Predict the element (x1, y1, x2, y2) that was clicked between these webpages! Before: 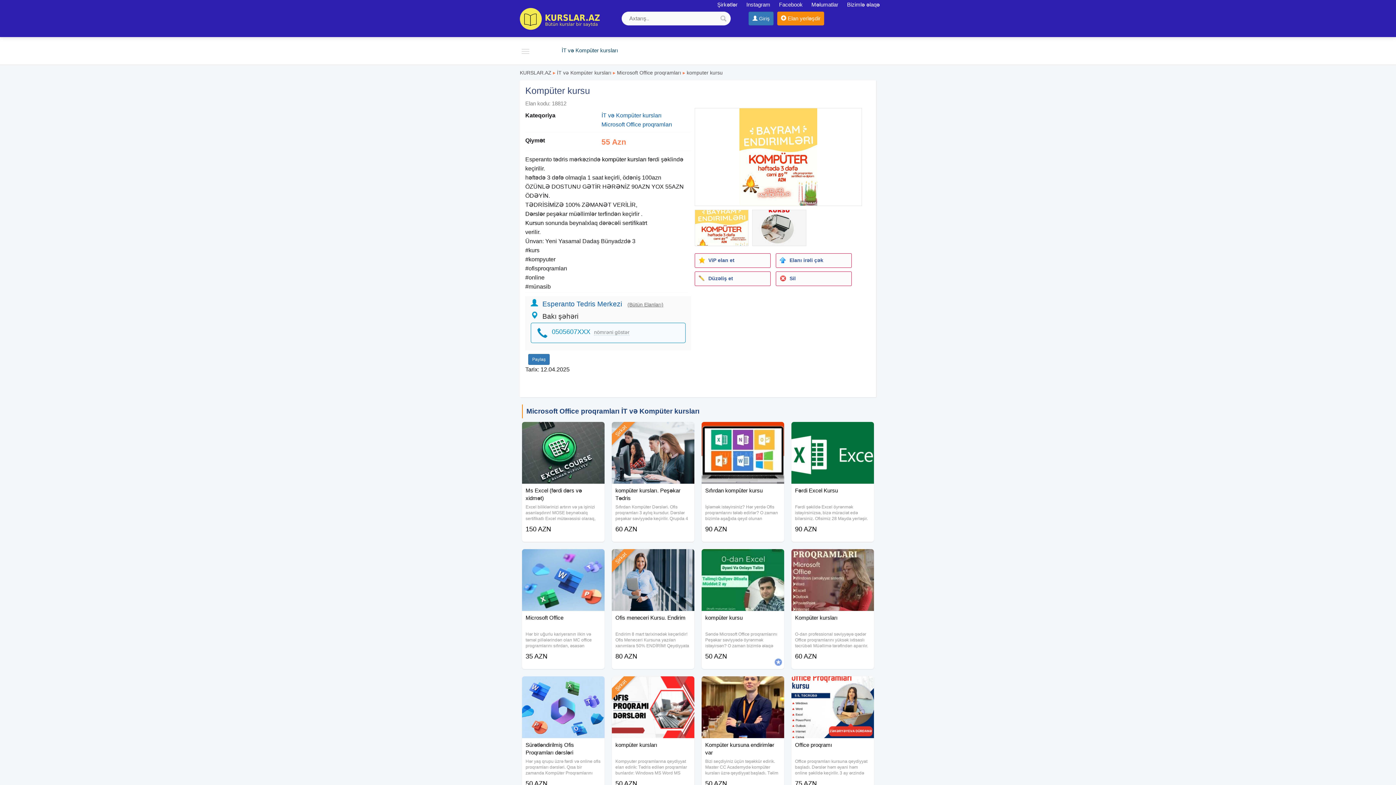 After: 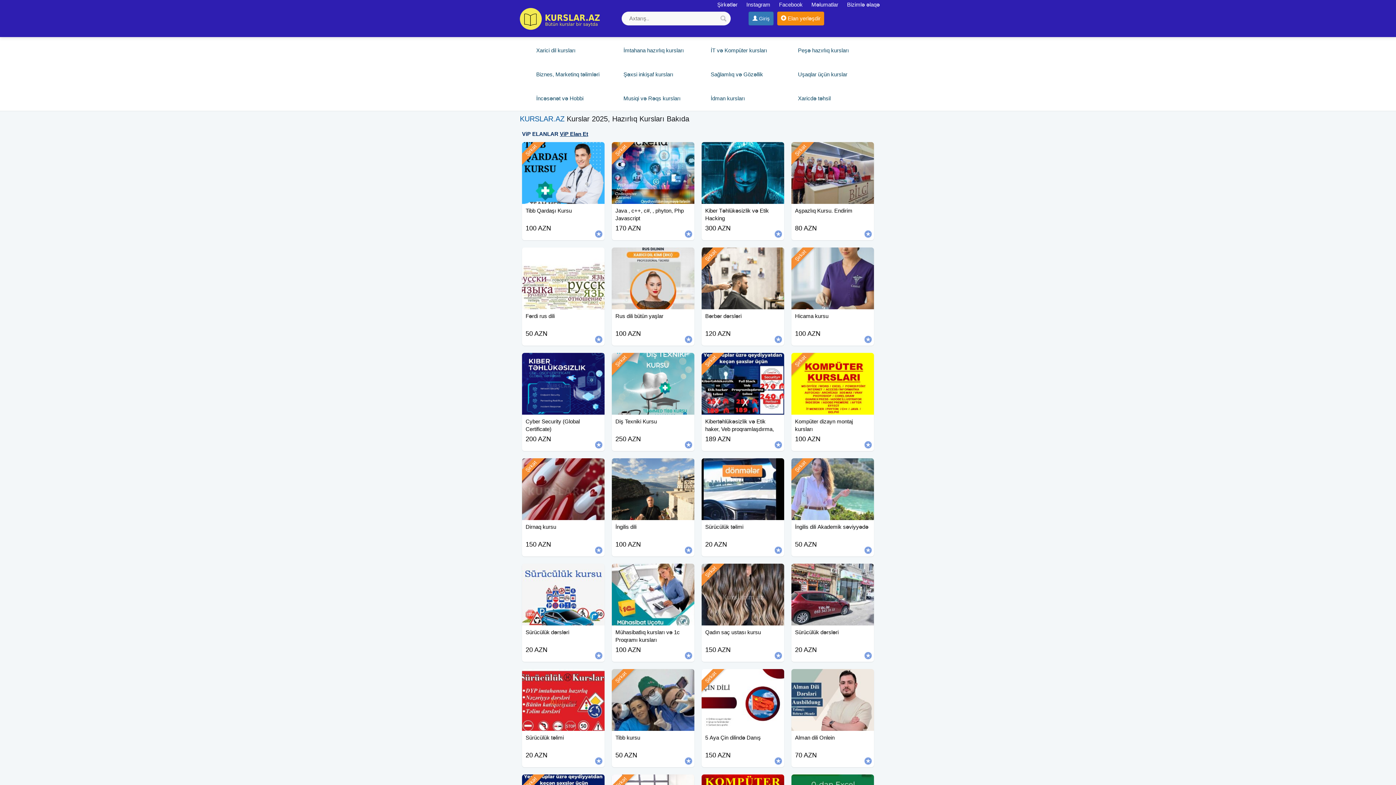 Action: bbox: (525, 211, 545, 217) label: Dərslər